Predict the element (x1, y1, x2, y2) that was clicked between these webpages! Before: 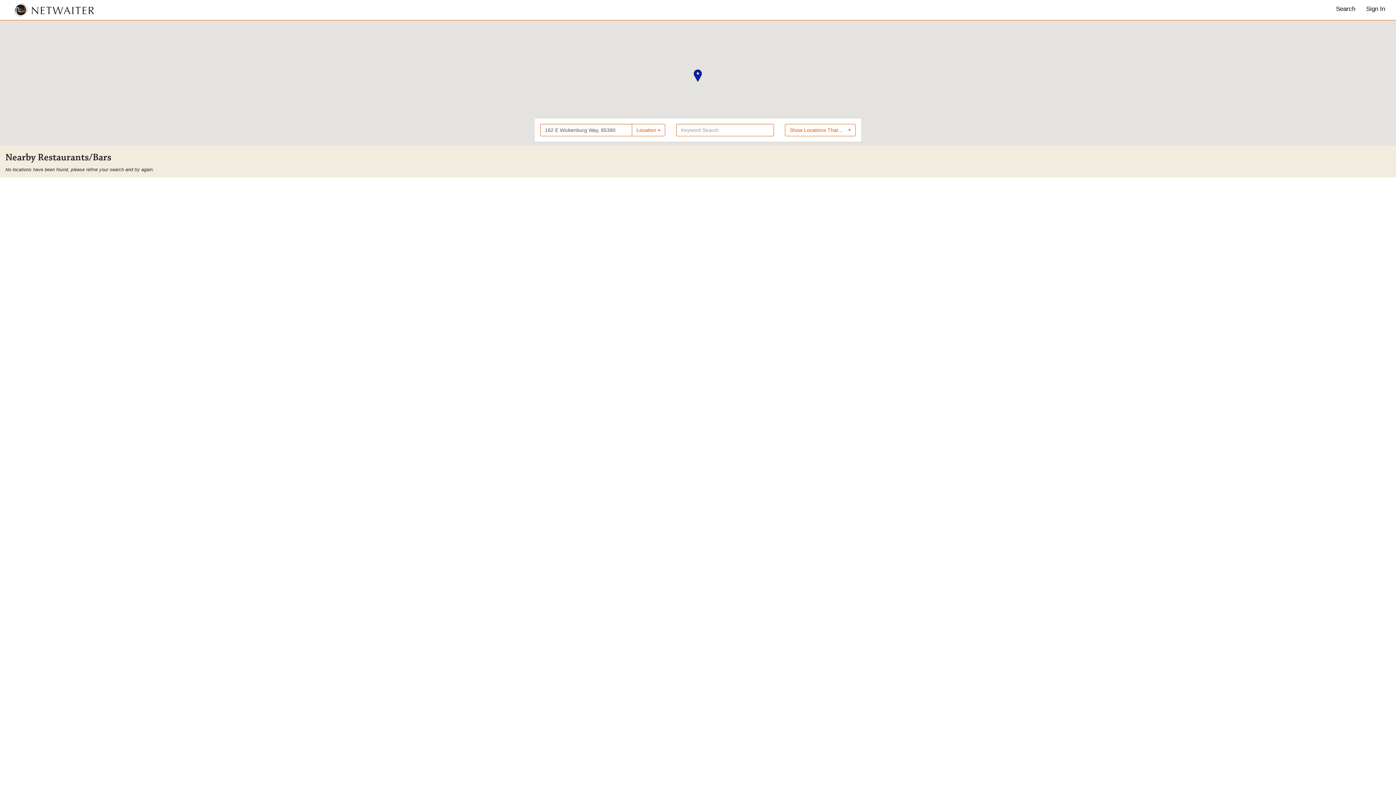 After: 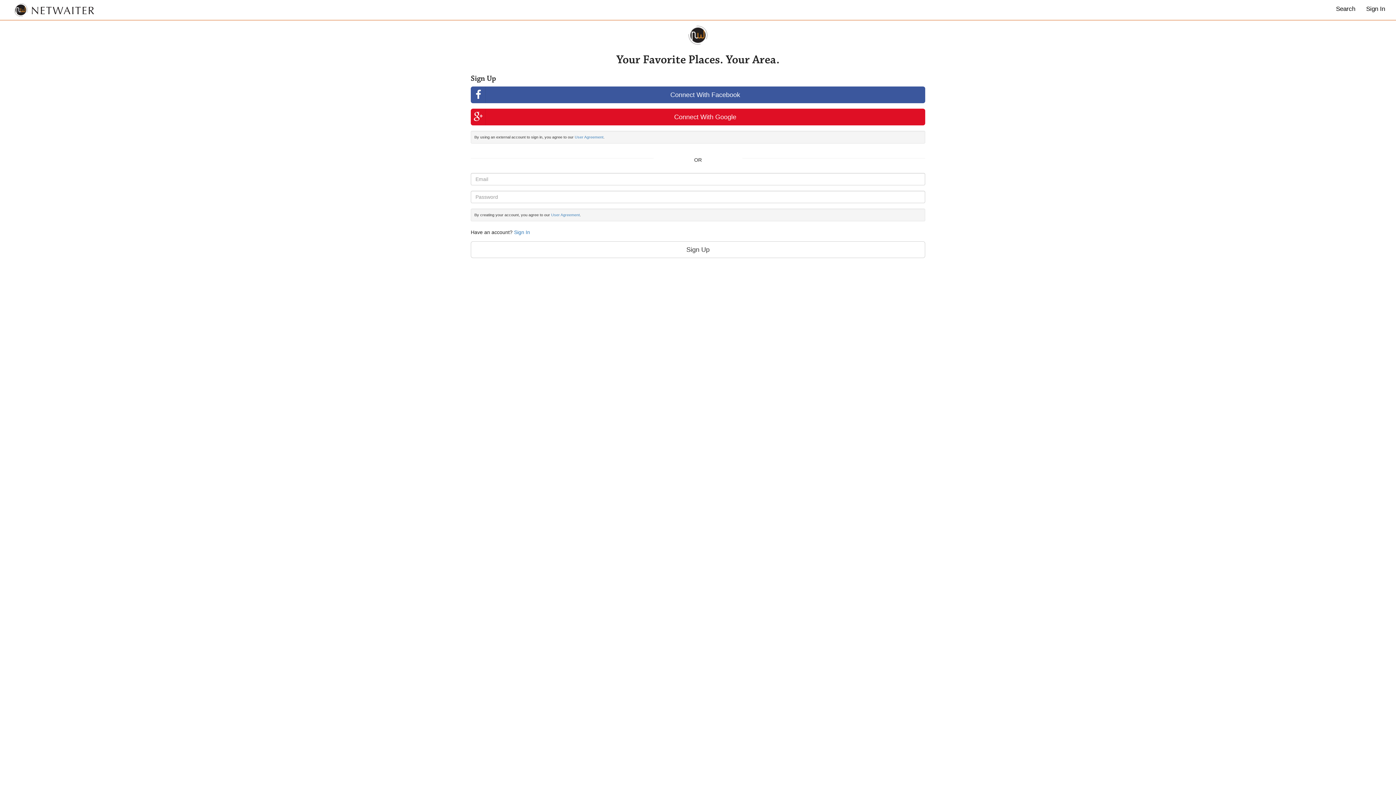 Action: bbox: (5, 6, 100, 12)